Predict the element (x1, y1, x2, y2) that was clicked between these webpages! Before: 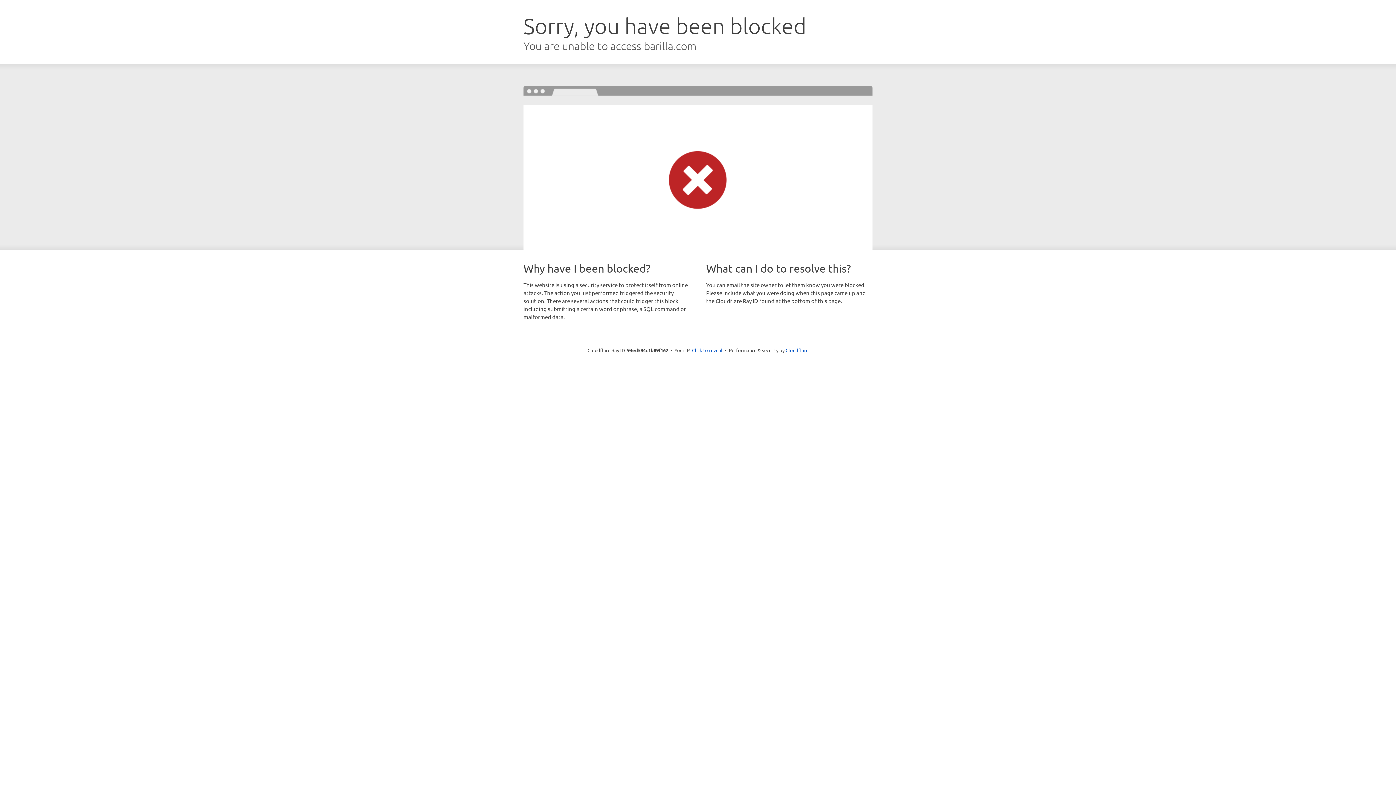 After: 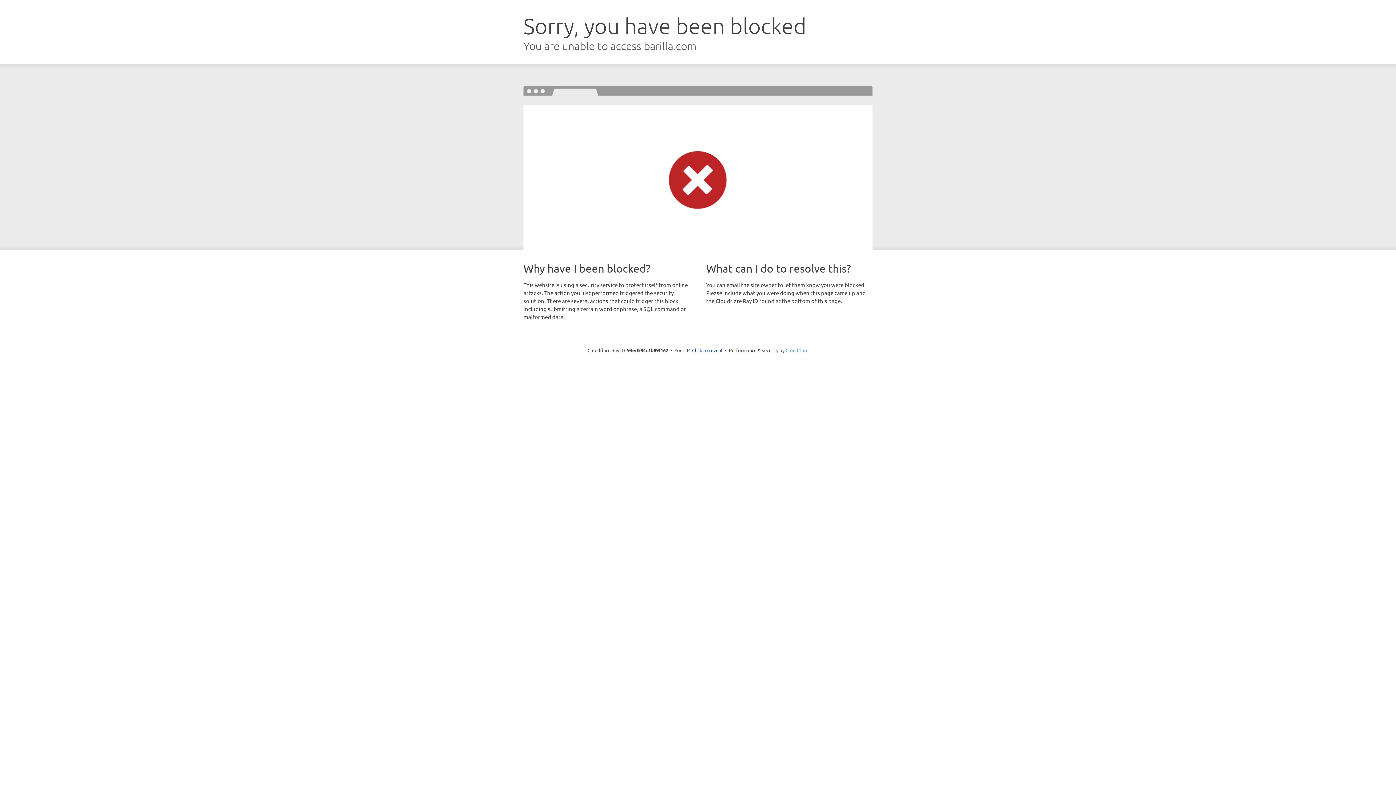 Action: label: Cloudflare bbox: (785, 347, 808, 353)